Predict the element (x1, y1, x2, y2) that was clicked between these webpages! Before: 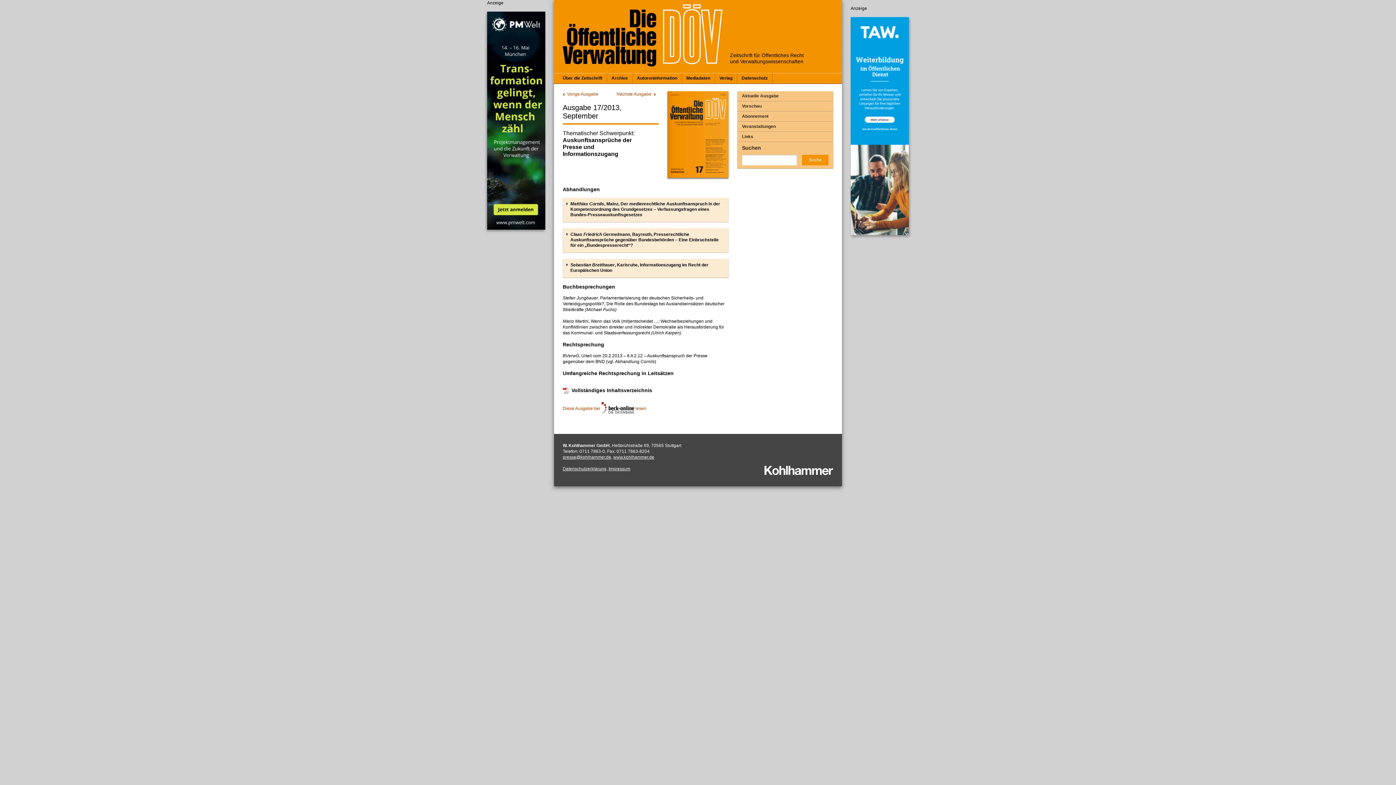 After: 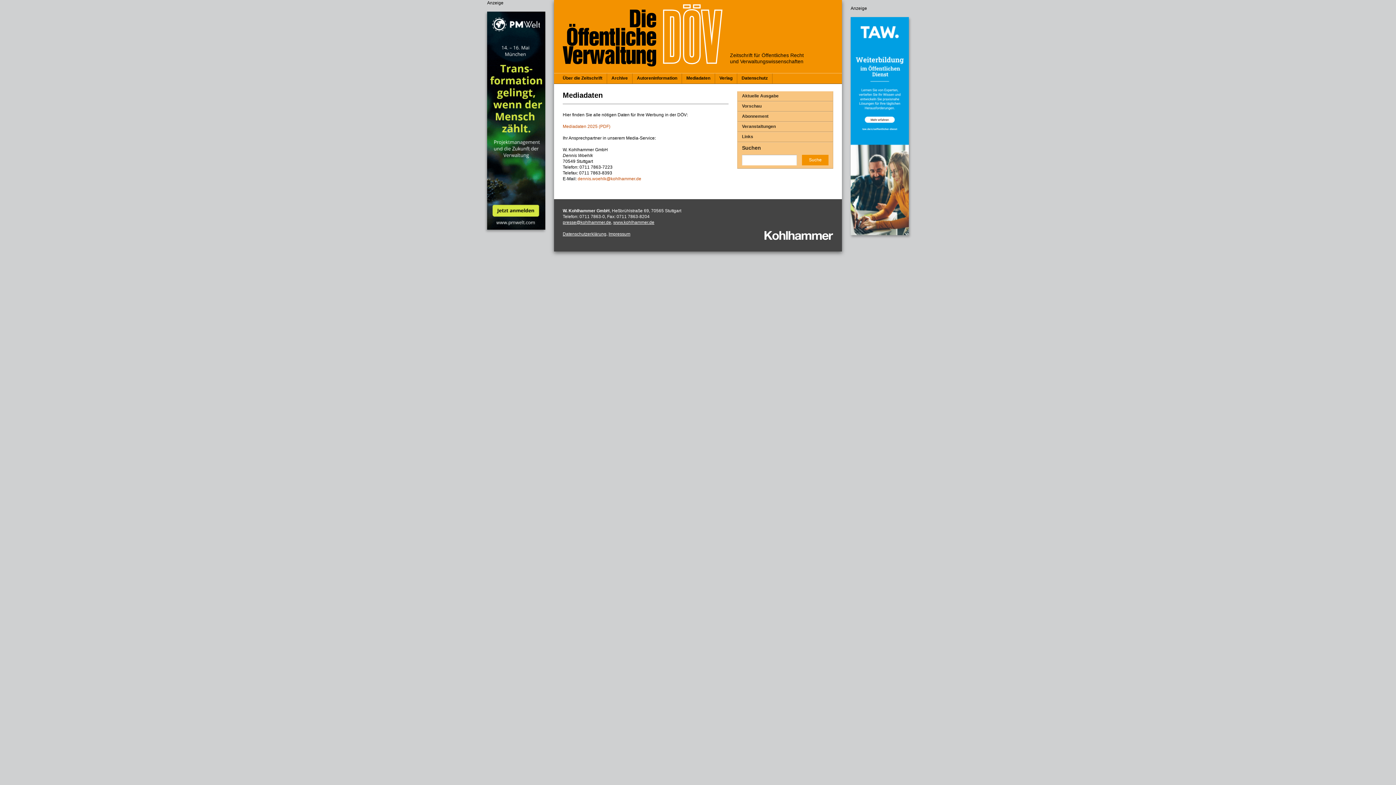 Action: bbox: (682, 73, 714, 83) label: Mediadaten